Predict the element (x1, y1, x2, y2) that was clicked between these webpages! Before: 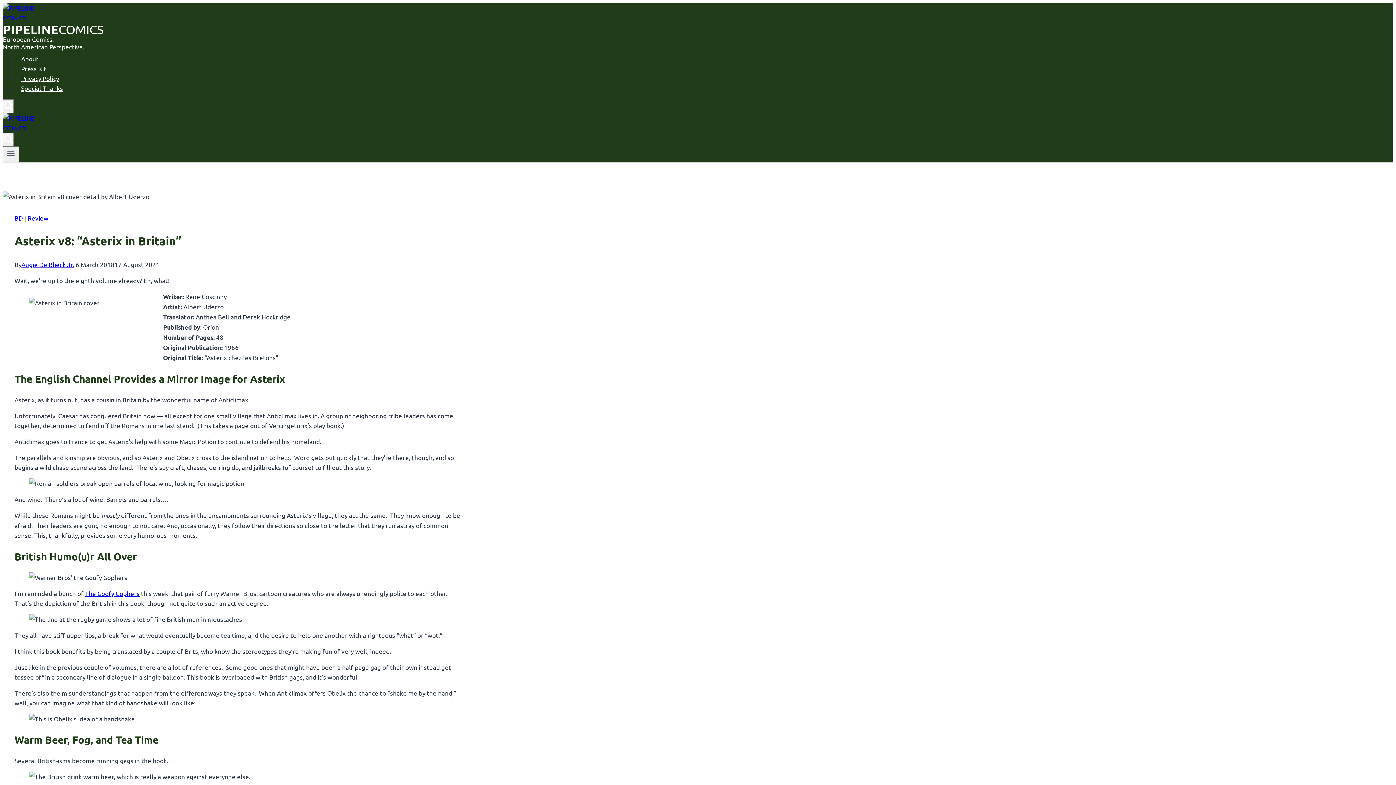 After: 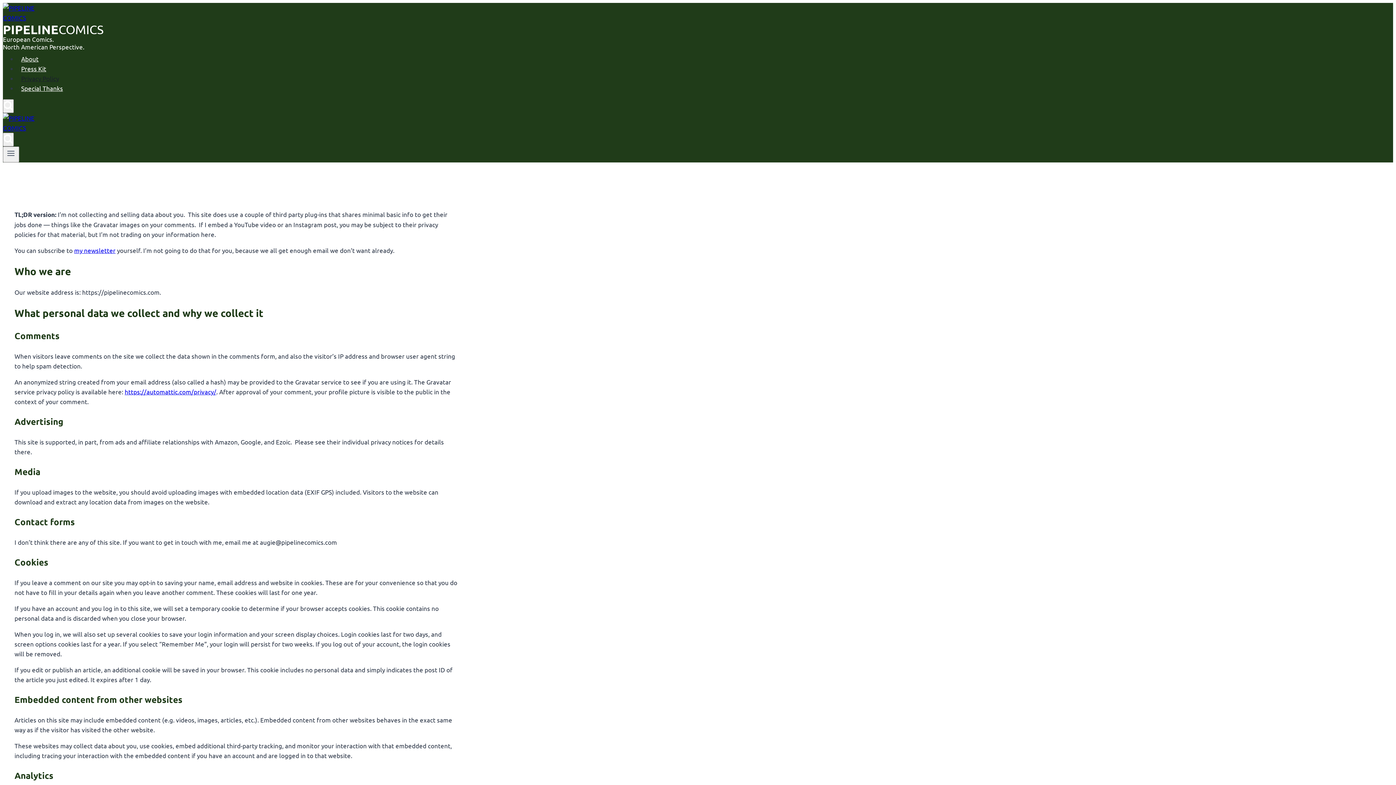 Action: label: Privacy Policy bbox: (17, 70, 62, 85)